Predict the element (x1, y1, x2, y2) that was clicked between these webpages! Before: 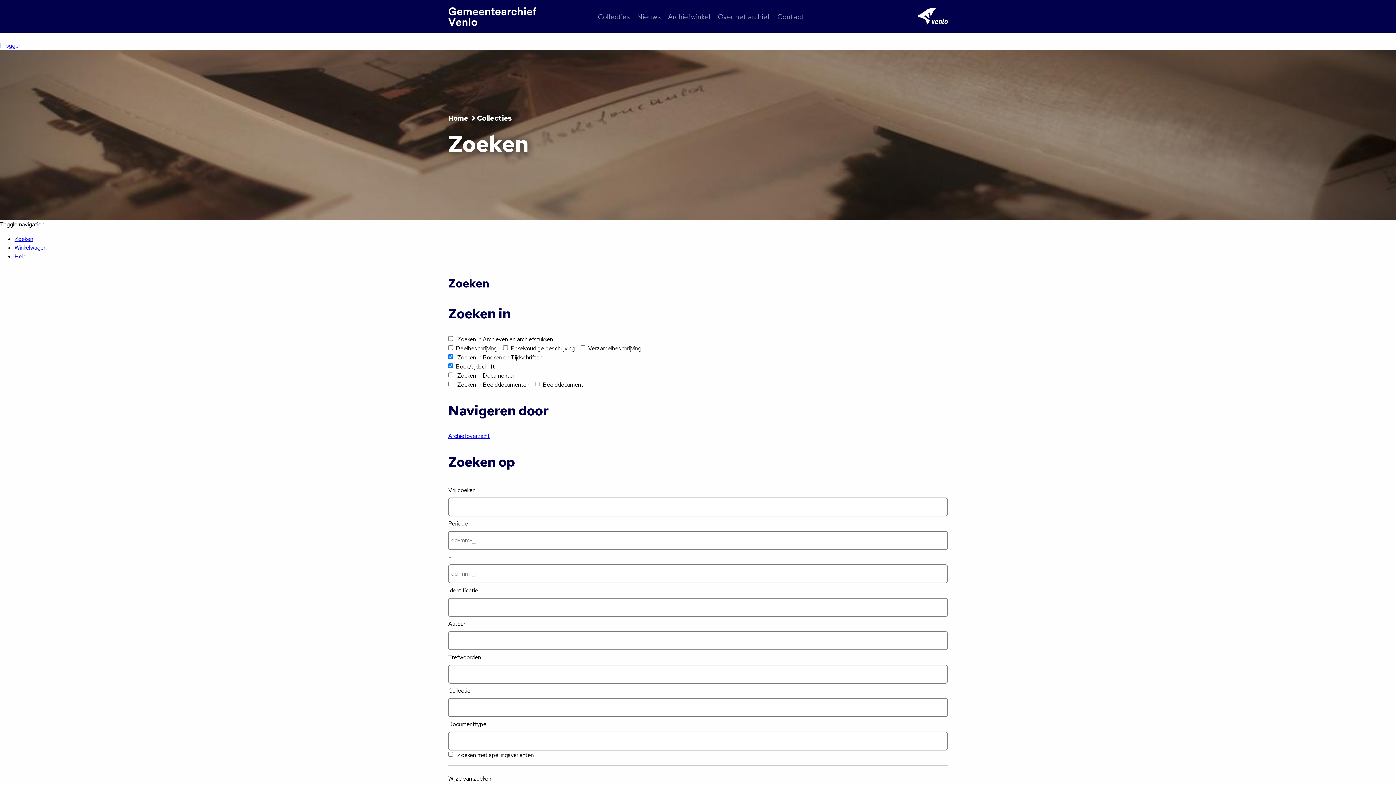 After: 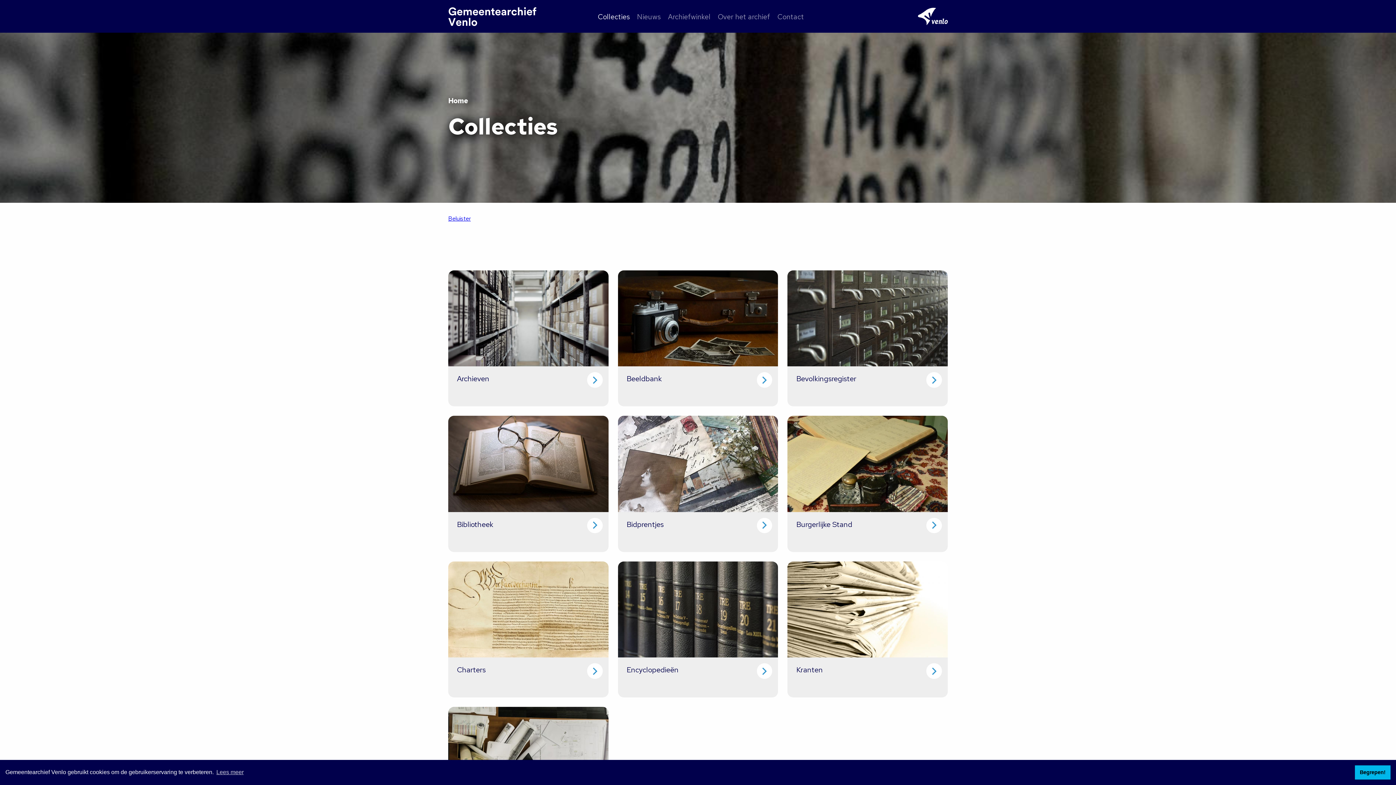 Action: bbox: (476, 113, 512, 122) label: Collecties